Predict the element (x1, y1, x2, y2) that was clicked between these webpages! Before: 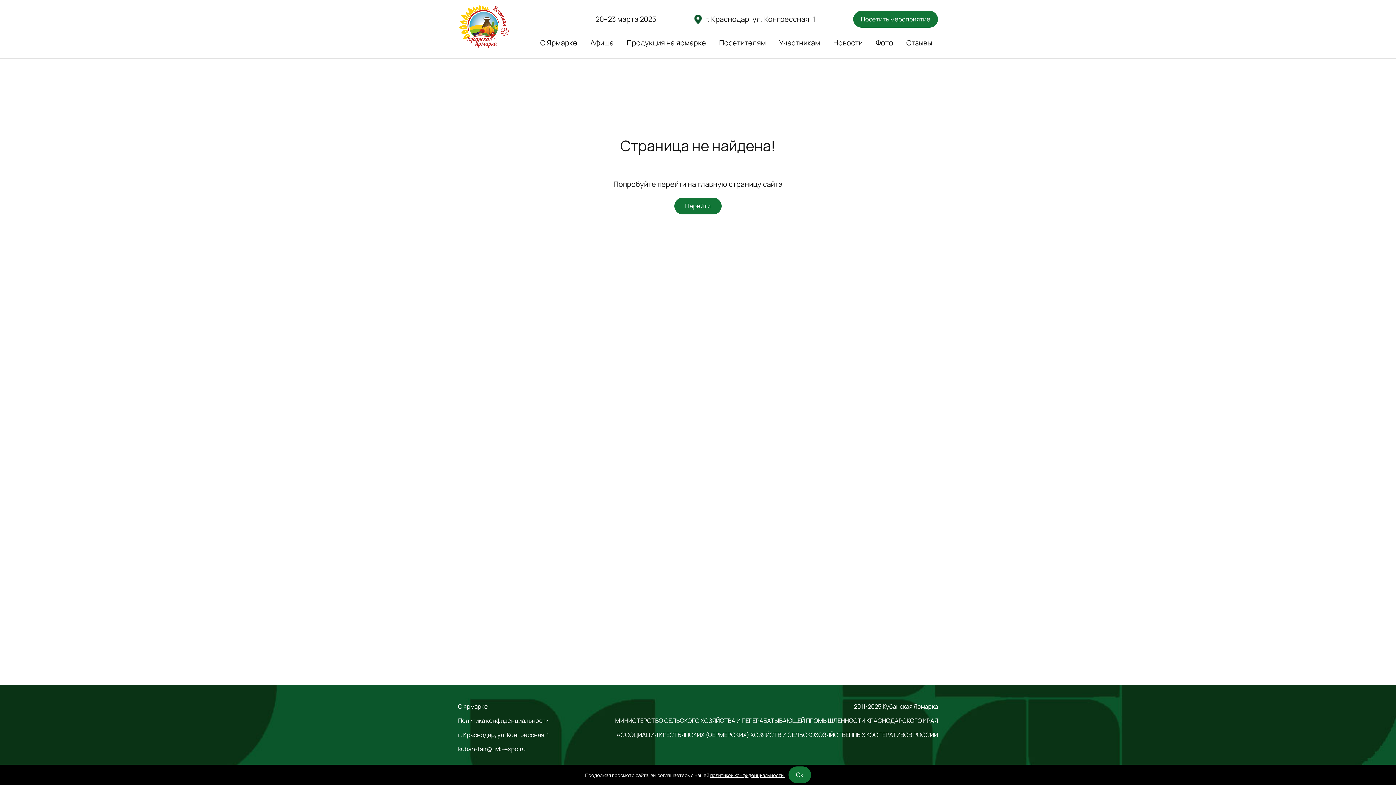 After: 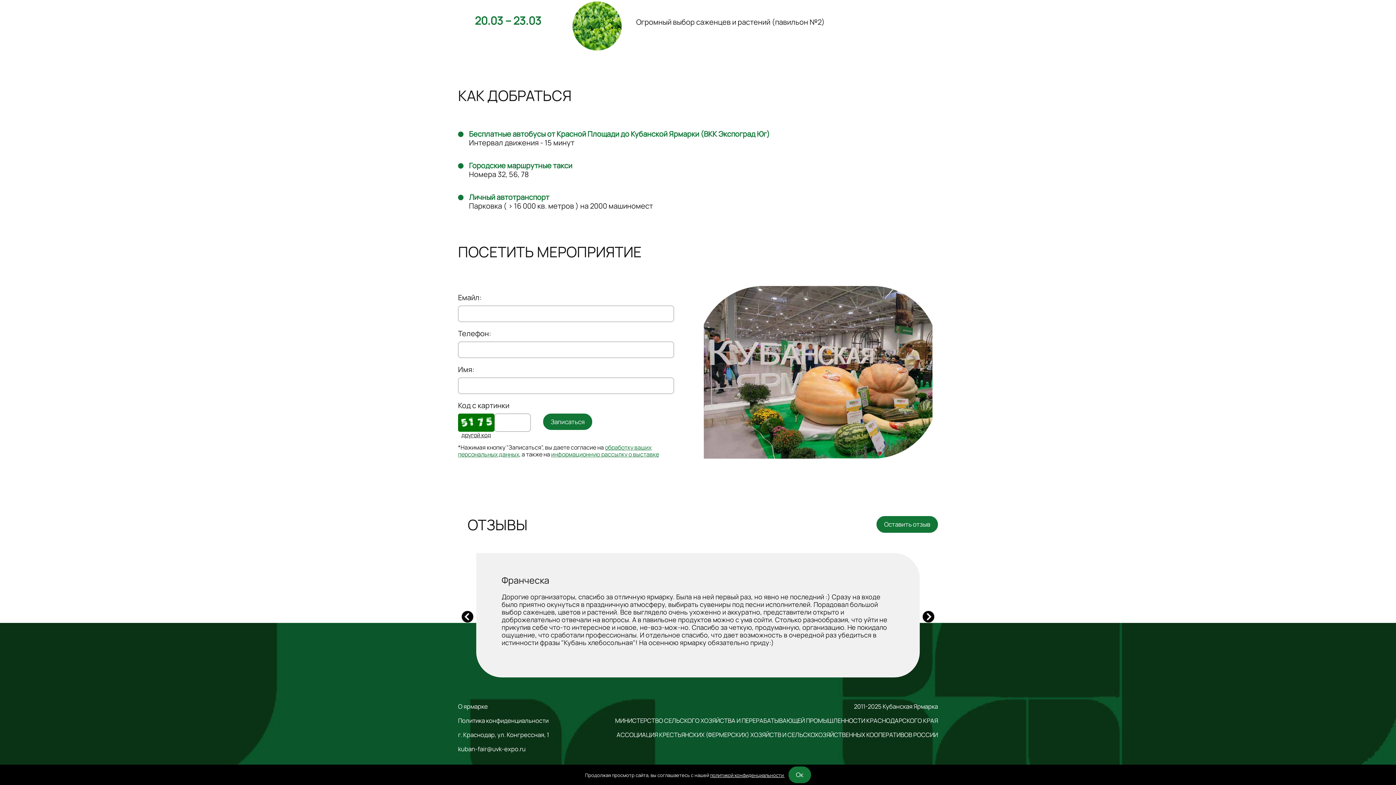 Action: label: Отзывы bbox: (906, 37, 932, 47)